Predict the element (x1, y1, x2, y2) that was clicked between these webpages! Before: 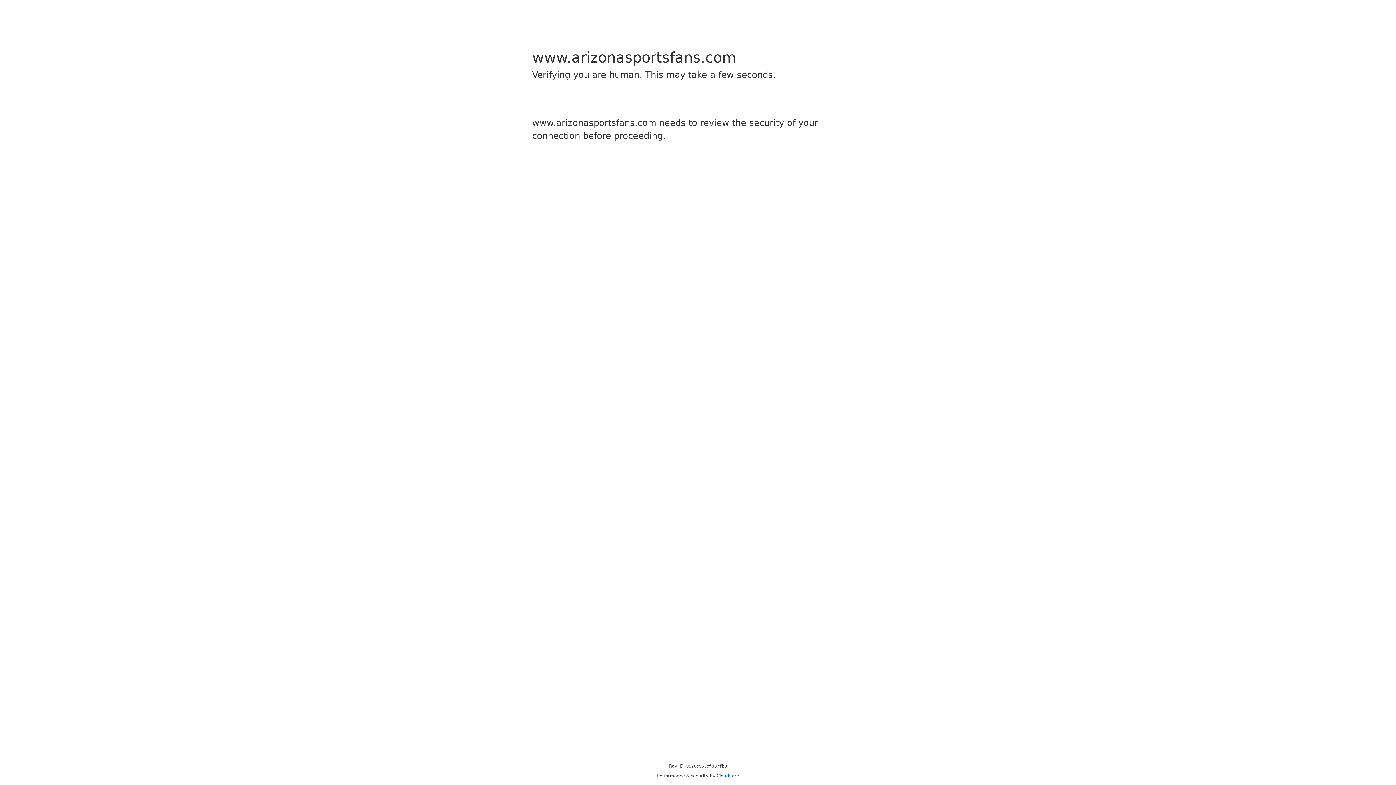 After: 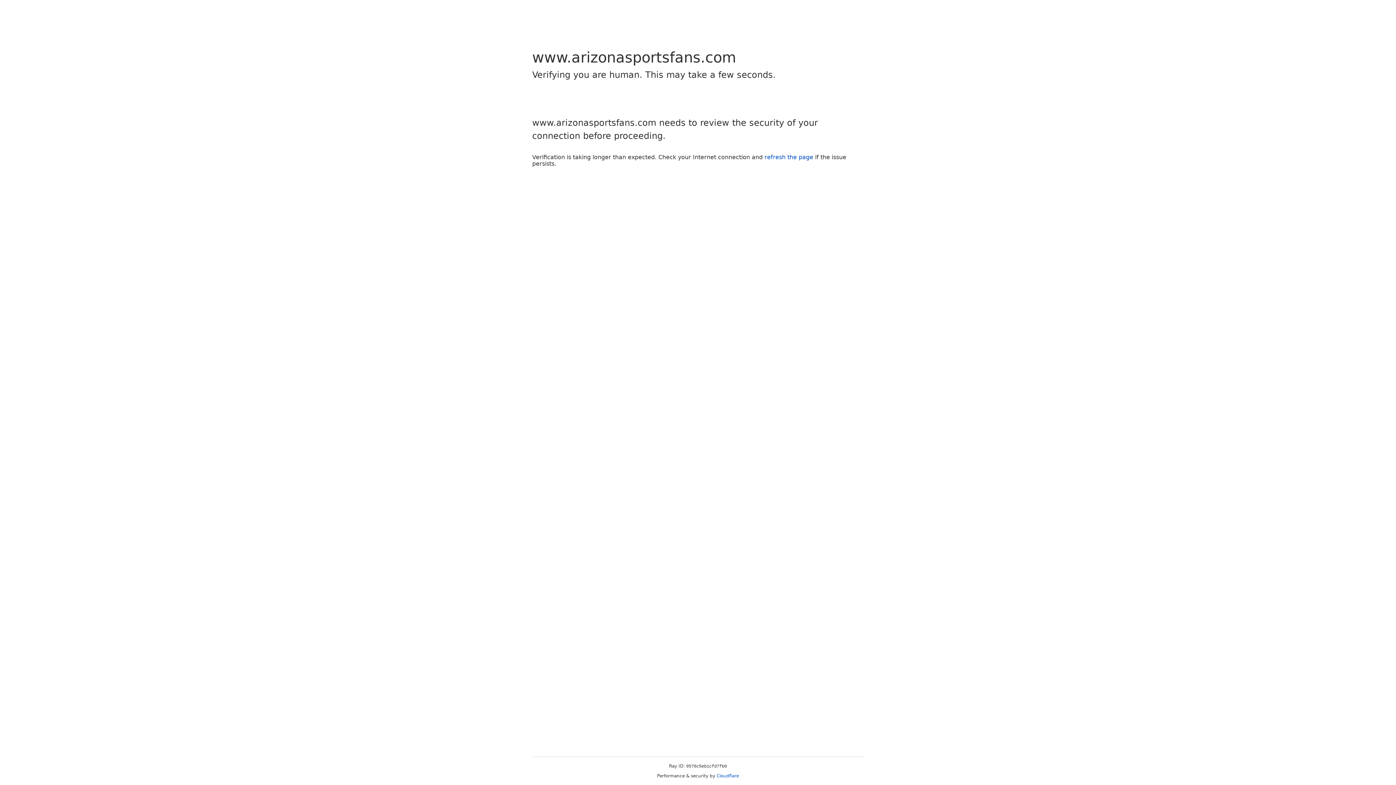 Action: label: Cloudflare bbox: (716, 773, 739, 778)